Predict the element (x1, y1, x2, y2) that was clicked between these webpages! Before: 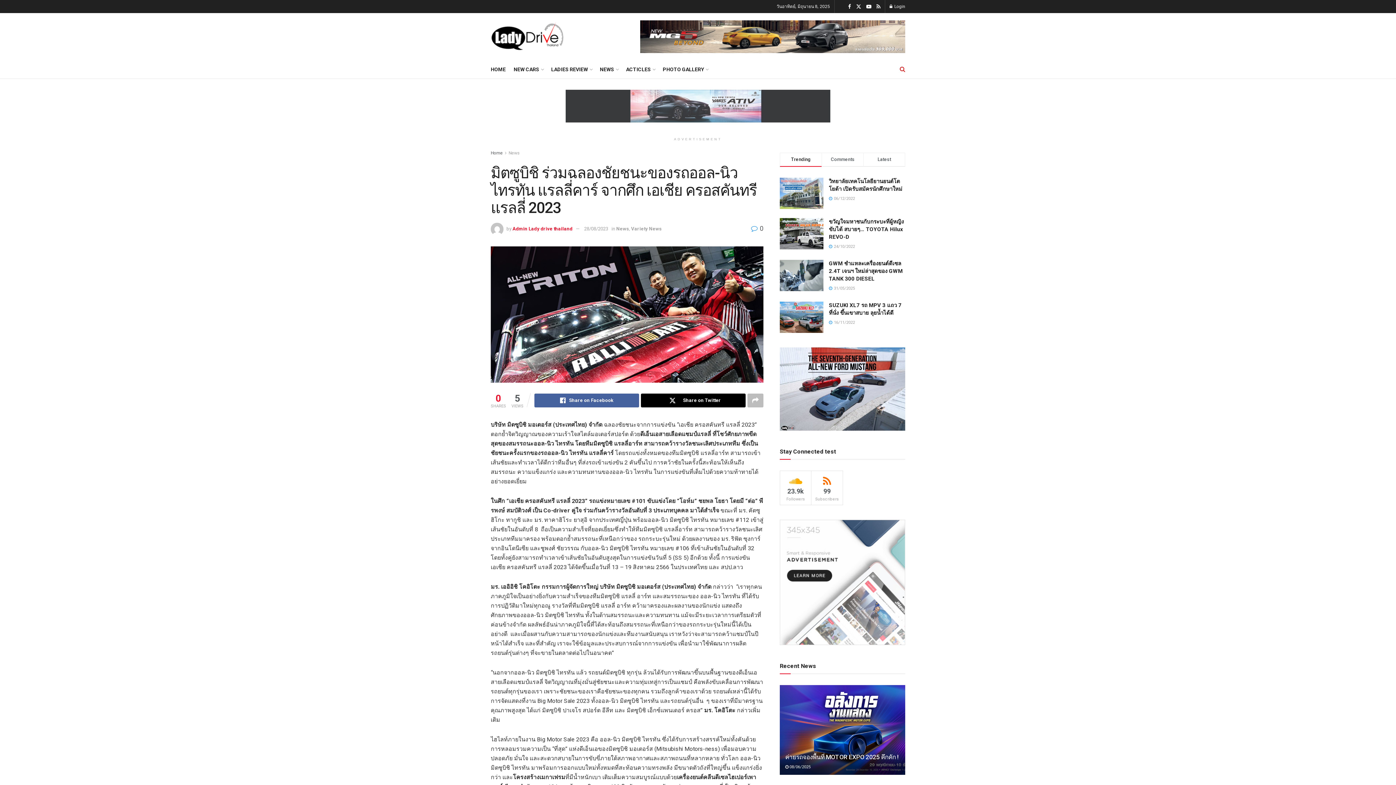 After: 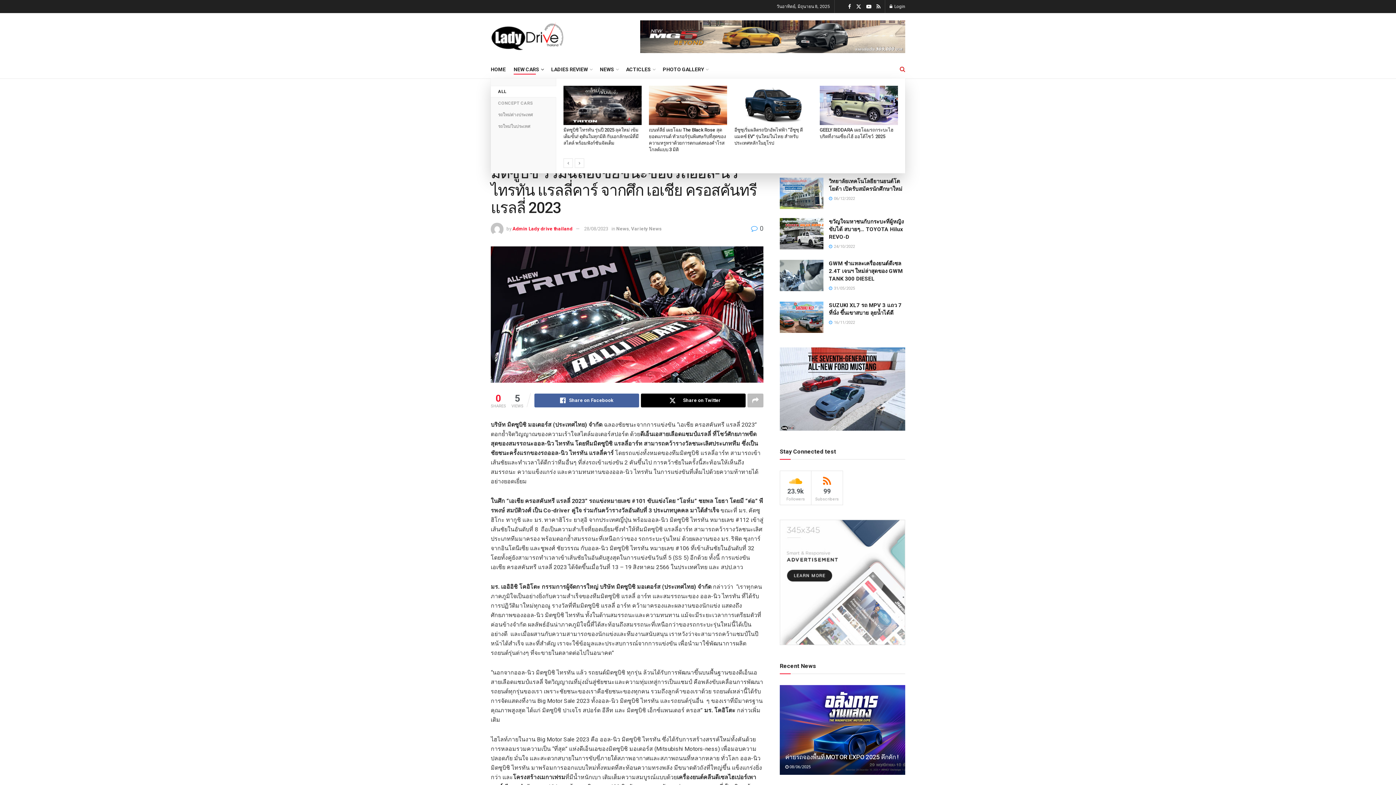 Action: label: NEW CARS bbox: (513, 64, 543, 74)